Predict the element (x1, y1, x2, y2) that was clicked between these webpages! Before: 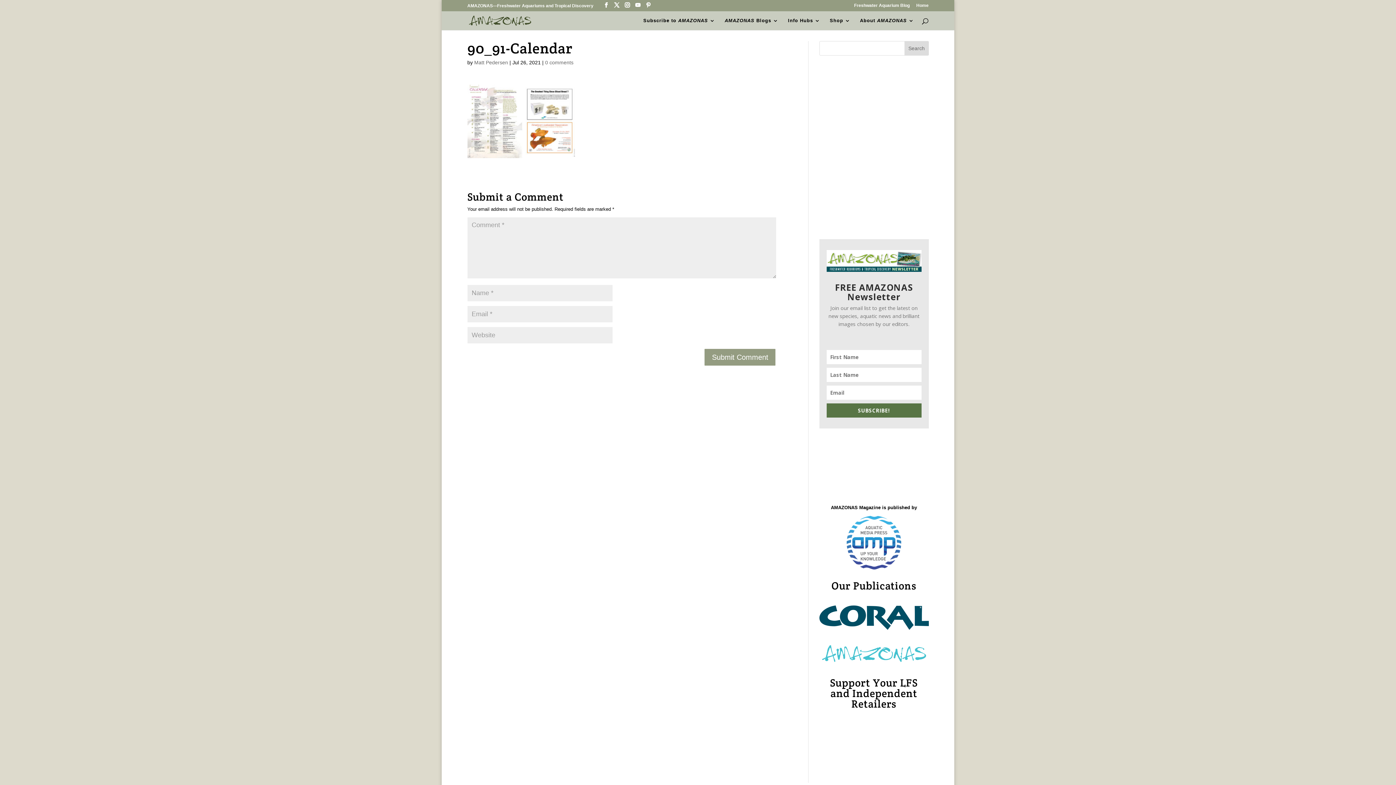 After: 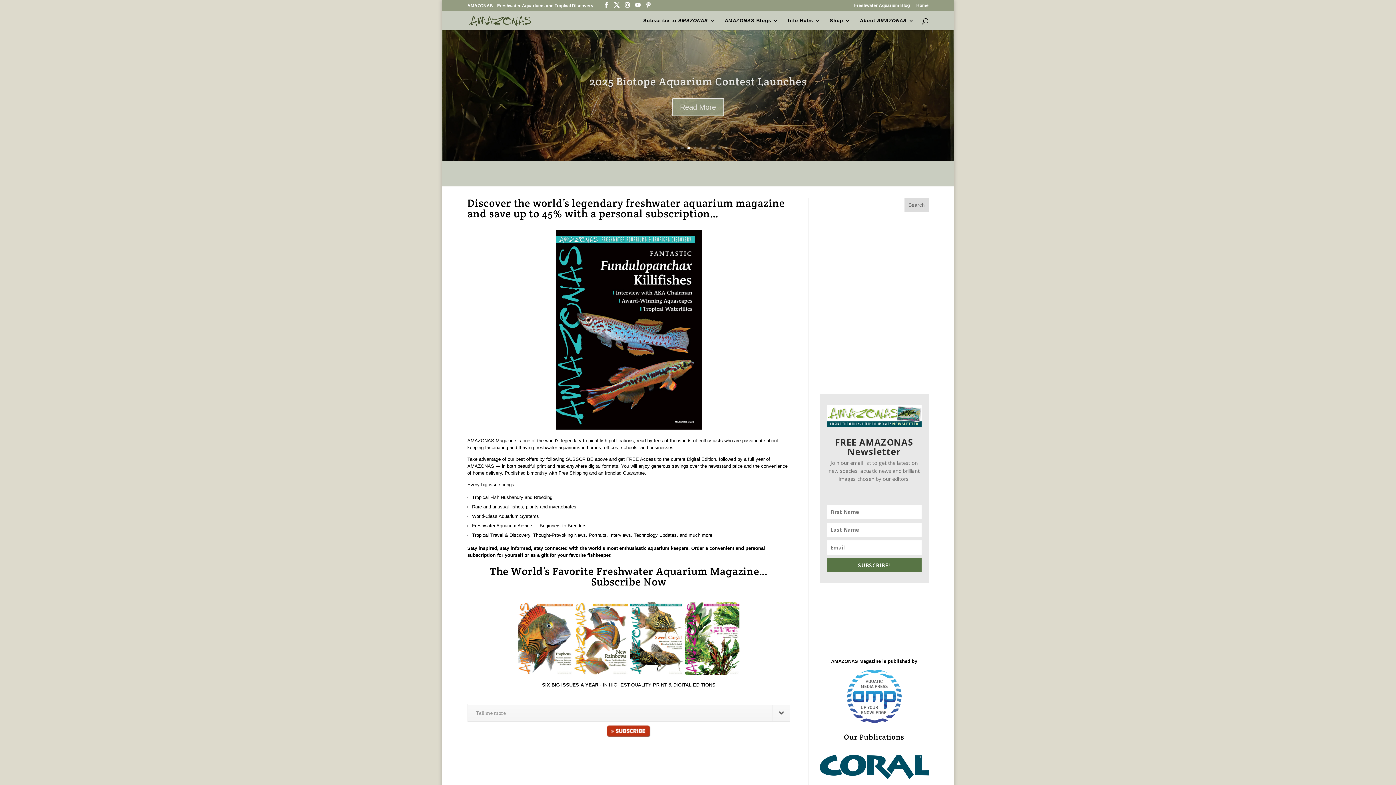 Action: bbox: (916, 3, 928, 10) label: Home